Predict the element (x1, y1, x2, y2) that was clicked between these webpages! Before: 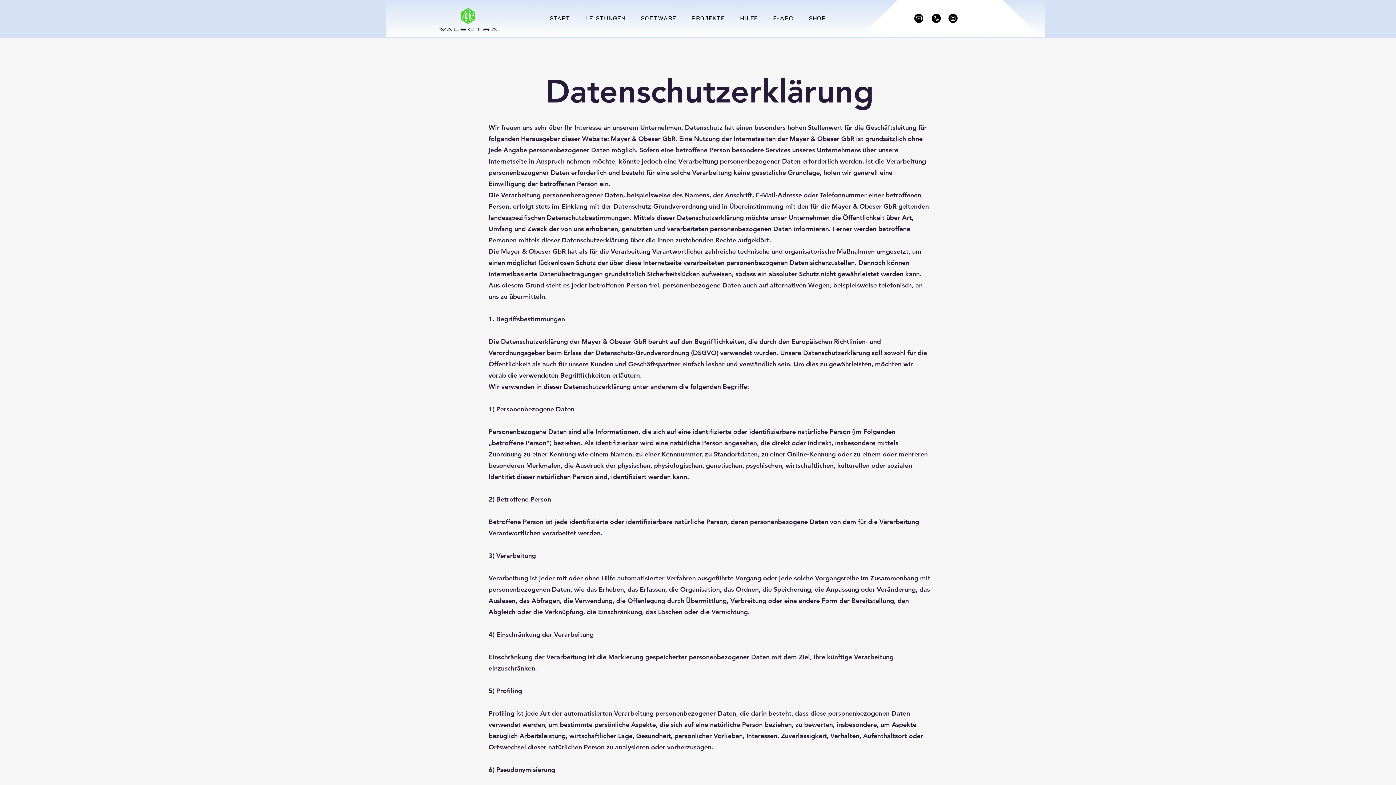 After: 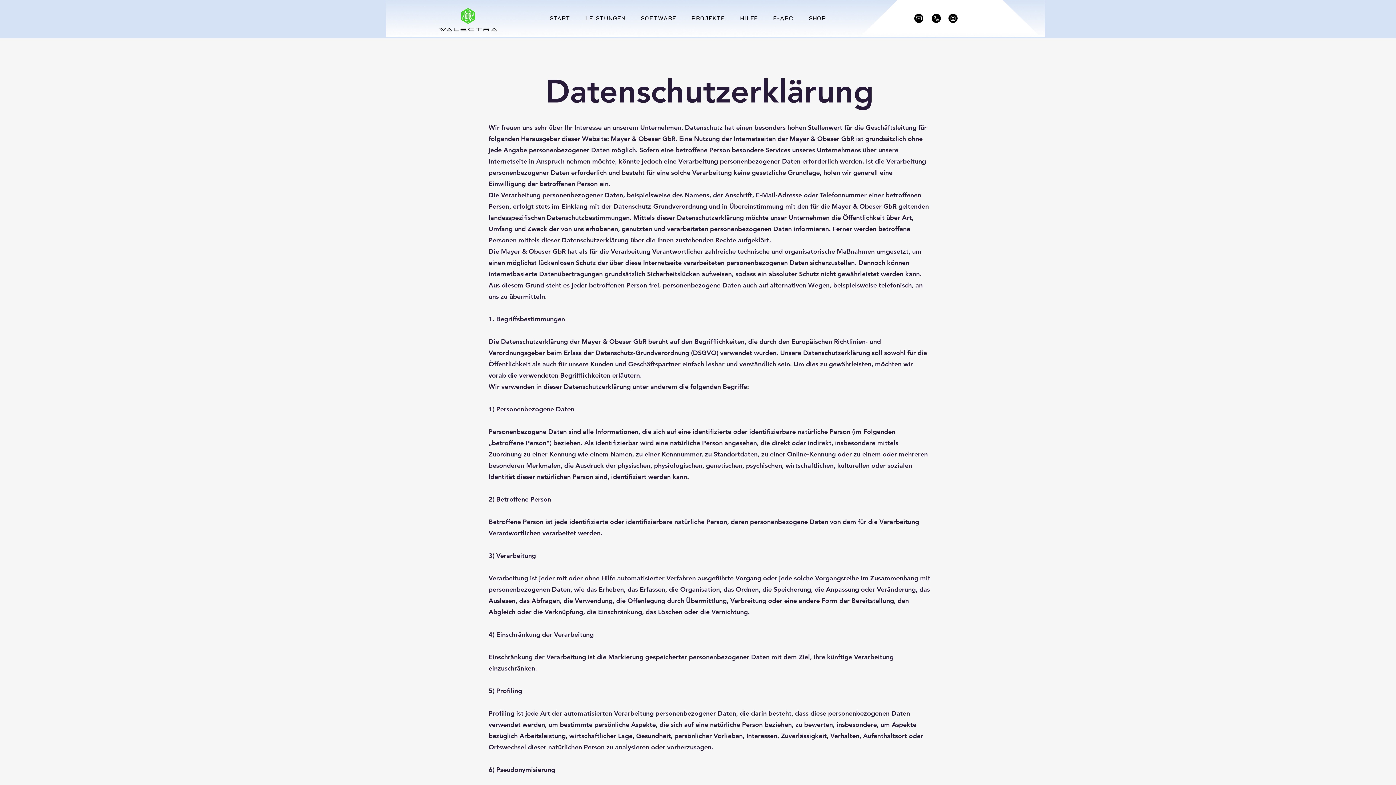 Action: bbox: (579, 10, 631, 26) label: LEISTUNGEN